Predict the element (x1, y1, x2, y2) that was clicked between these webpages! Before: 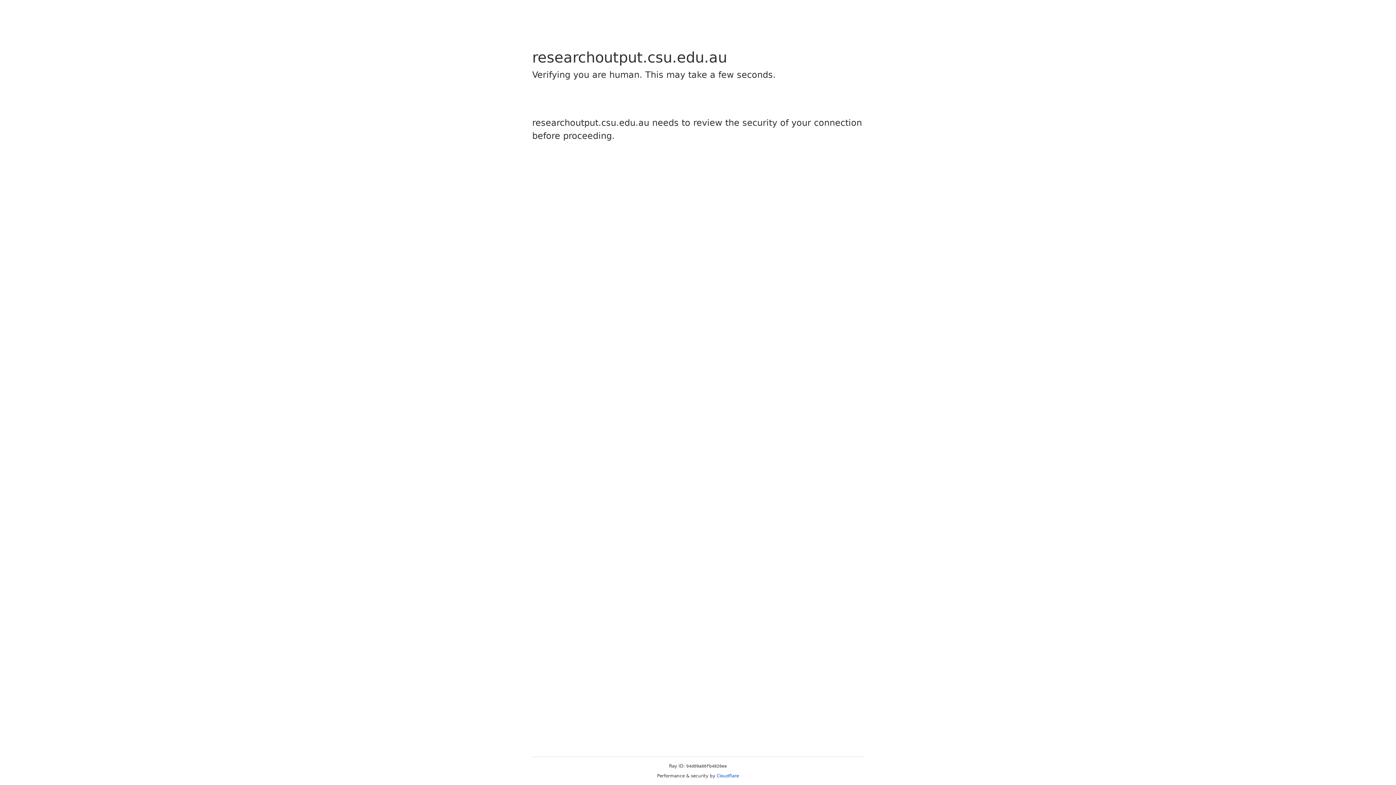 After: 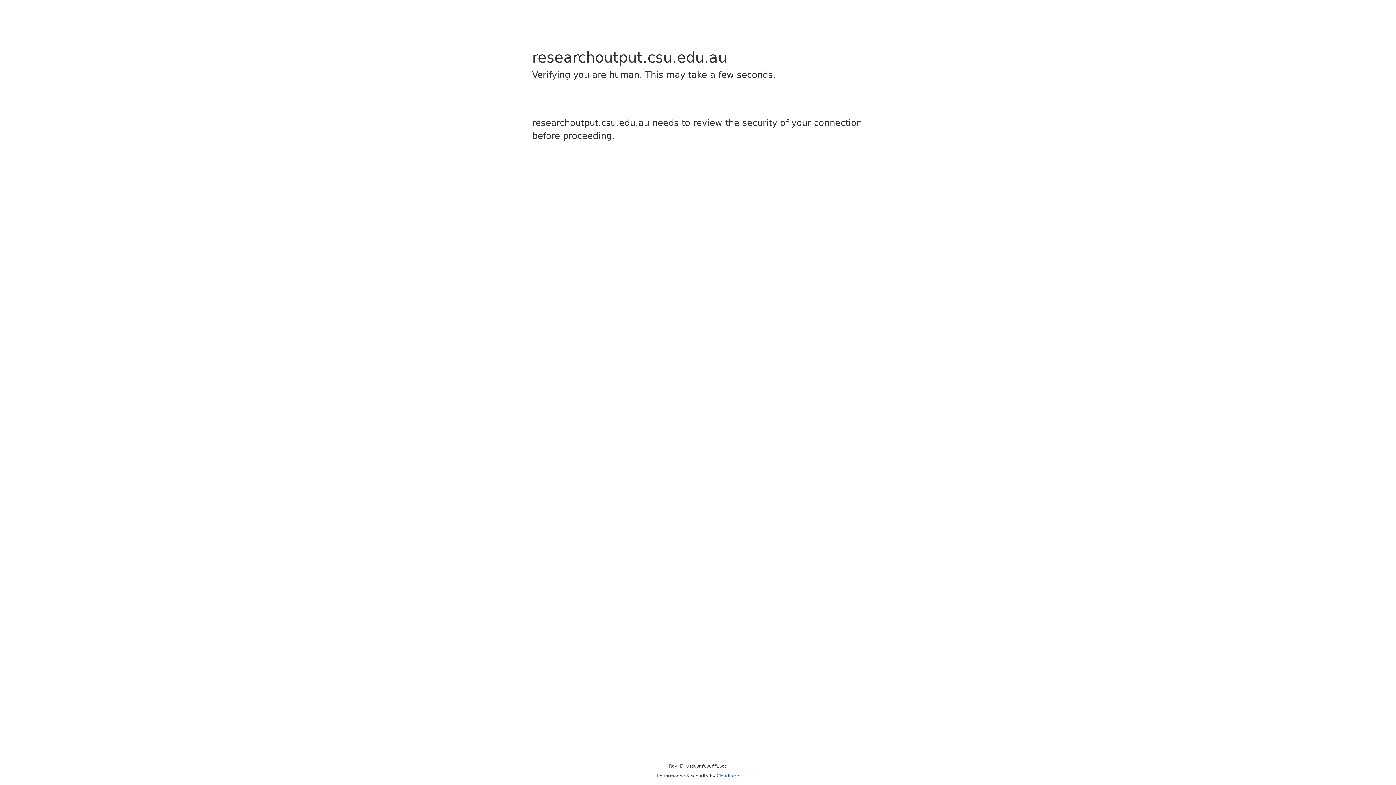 Action: label: Cloudflare bbox: (716, 773, 739, 778)